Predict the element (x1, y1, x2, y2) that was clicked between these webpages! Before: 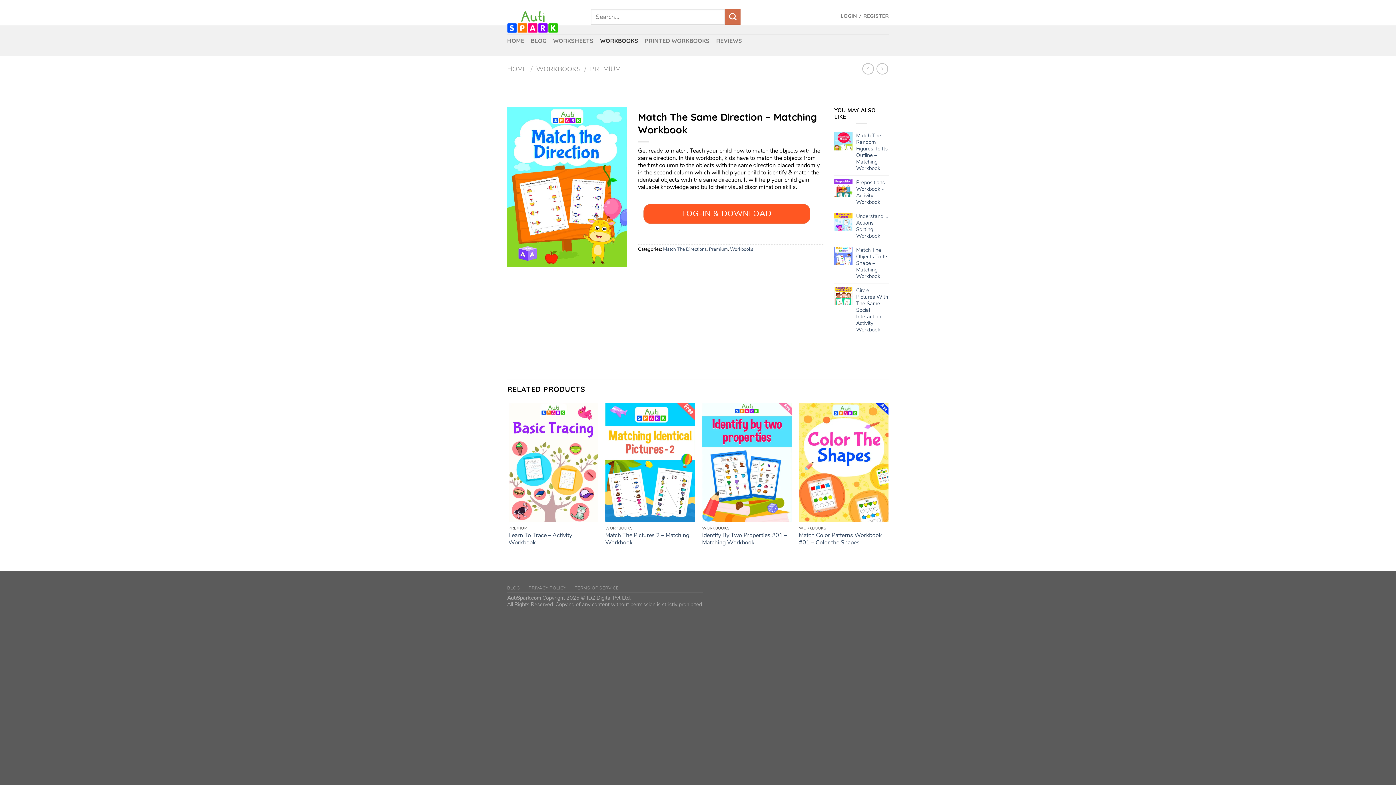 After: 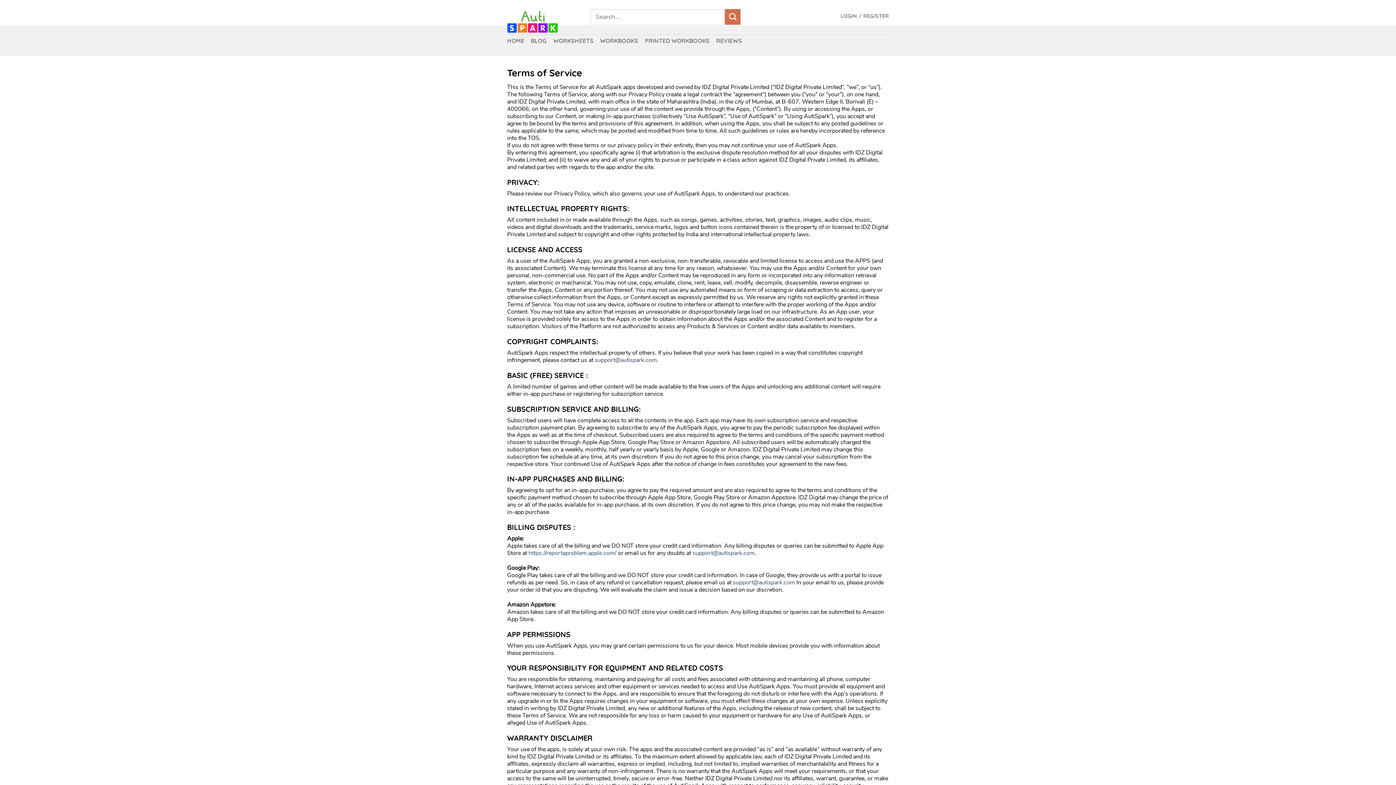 Action: label: TERMS OF SERVICE bbox: (574, 585, 618, 591)